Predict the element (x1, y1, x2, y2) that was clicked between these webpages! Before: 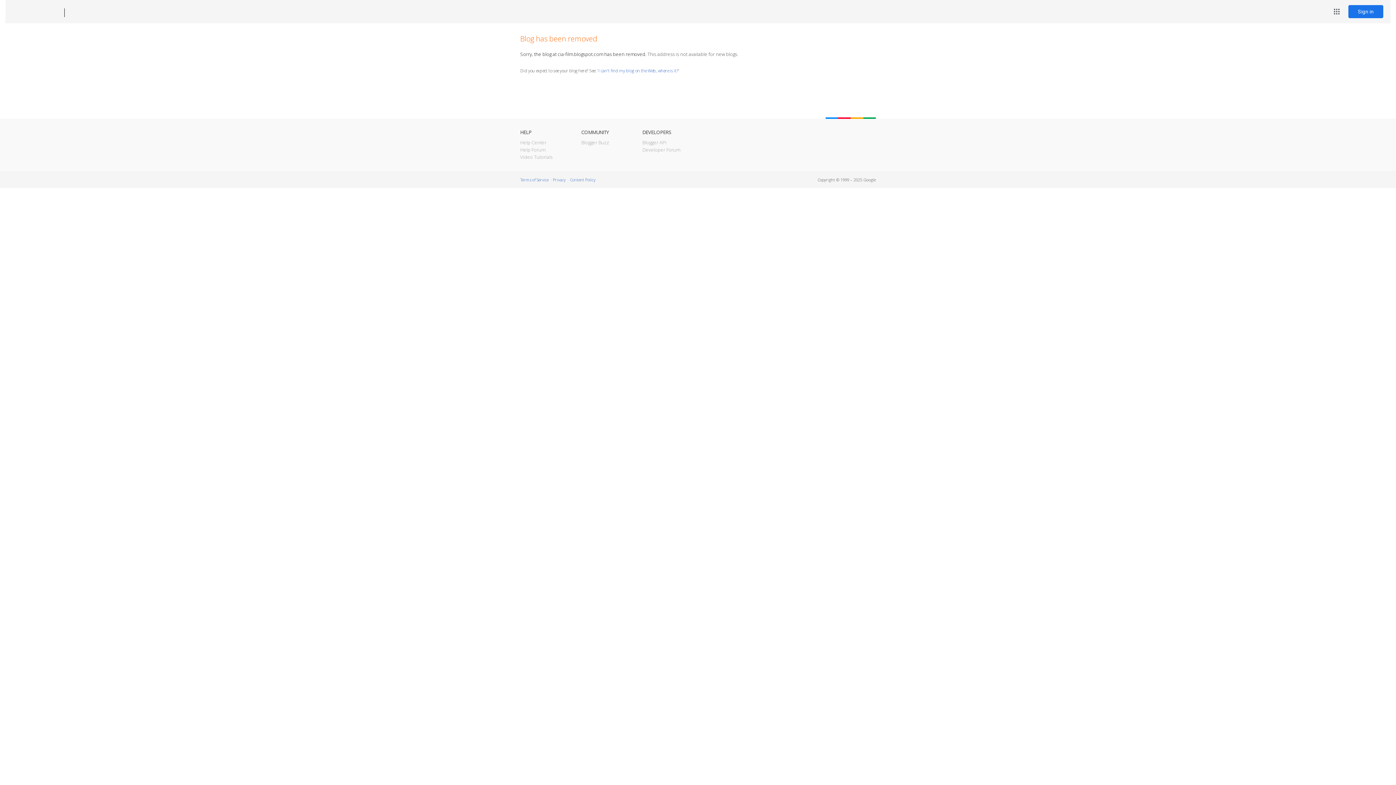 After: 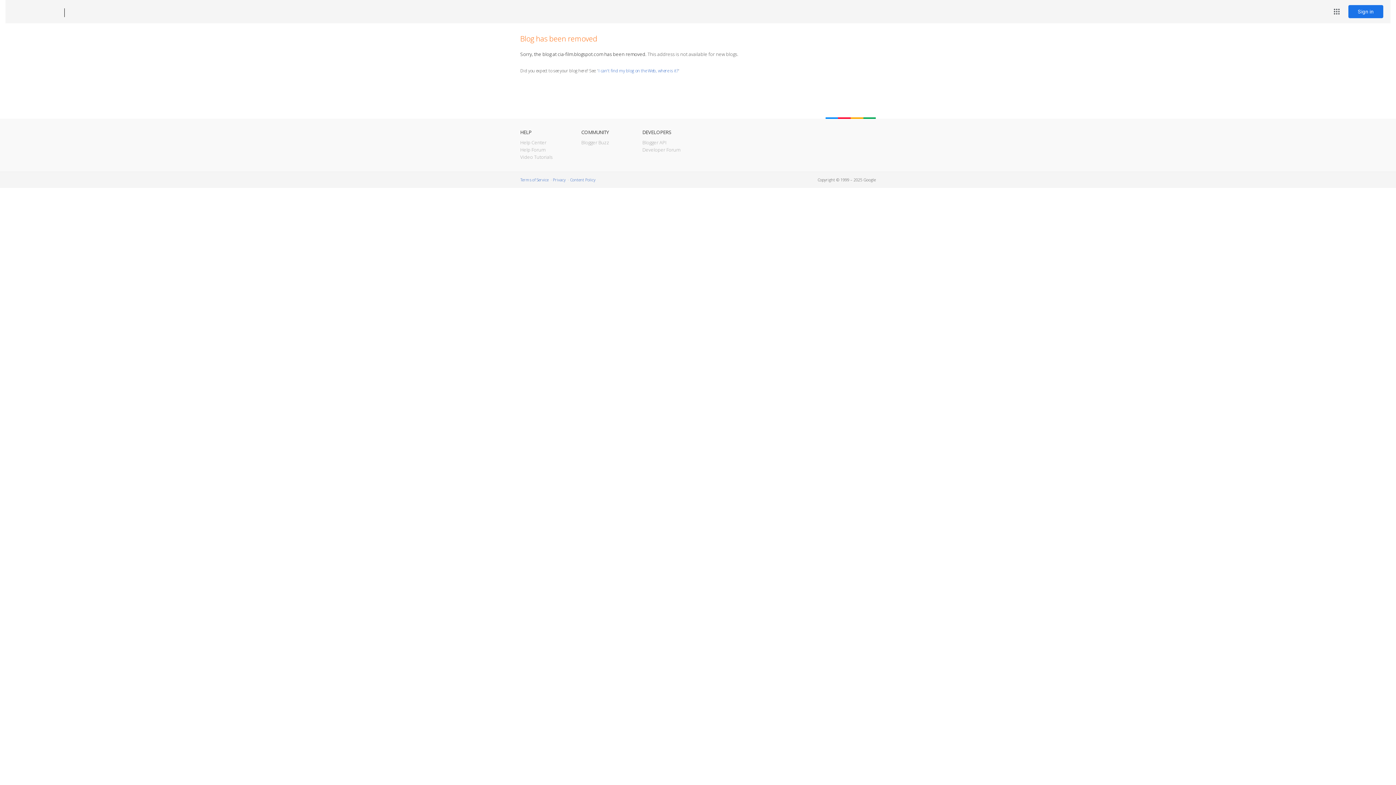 Action: label: Blogger bbox: (12, 7, 53, 17)